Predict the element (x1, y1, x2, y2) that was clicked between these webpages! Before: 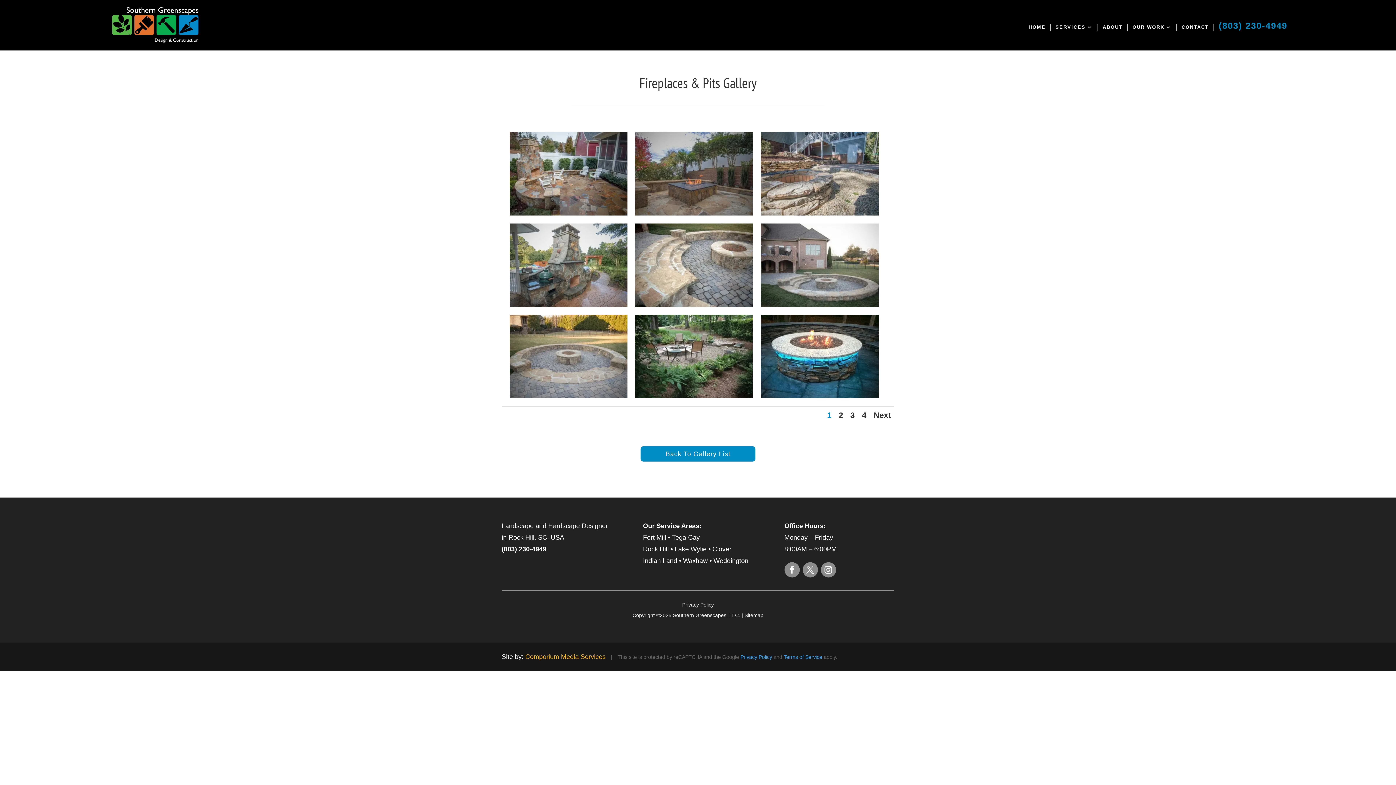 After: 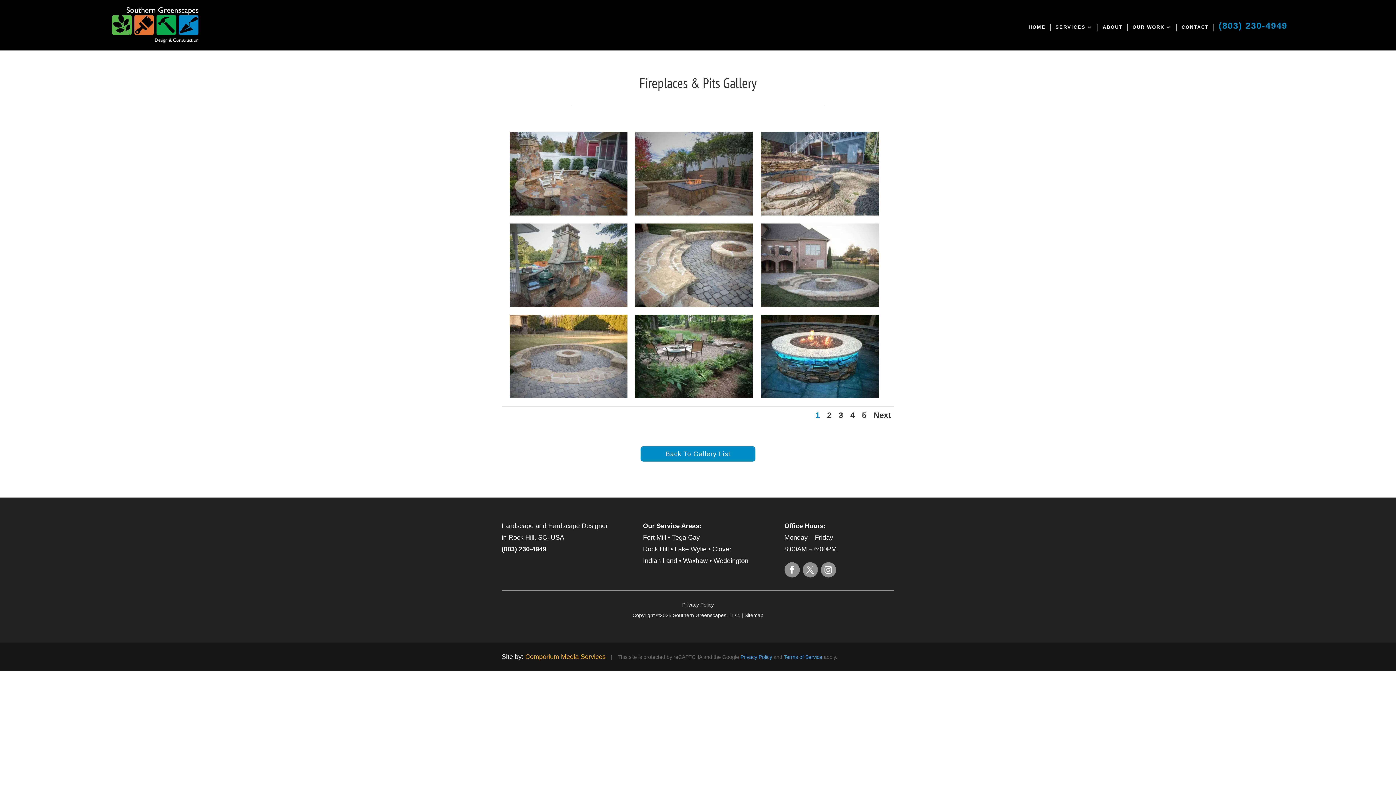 Action: bbox: (827, 410, 831, 419) label: 1